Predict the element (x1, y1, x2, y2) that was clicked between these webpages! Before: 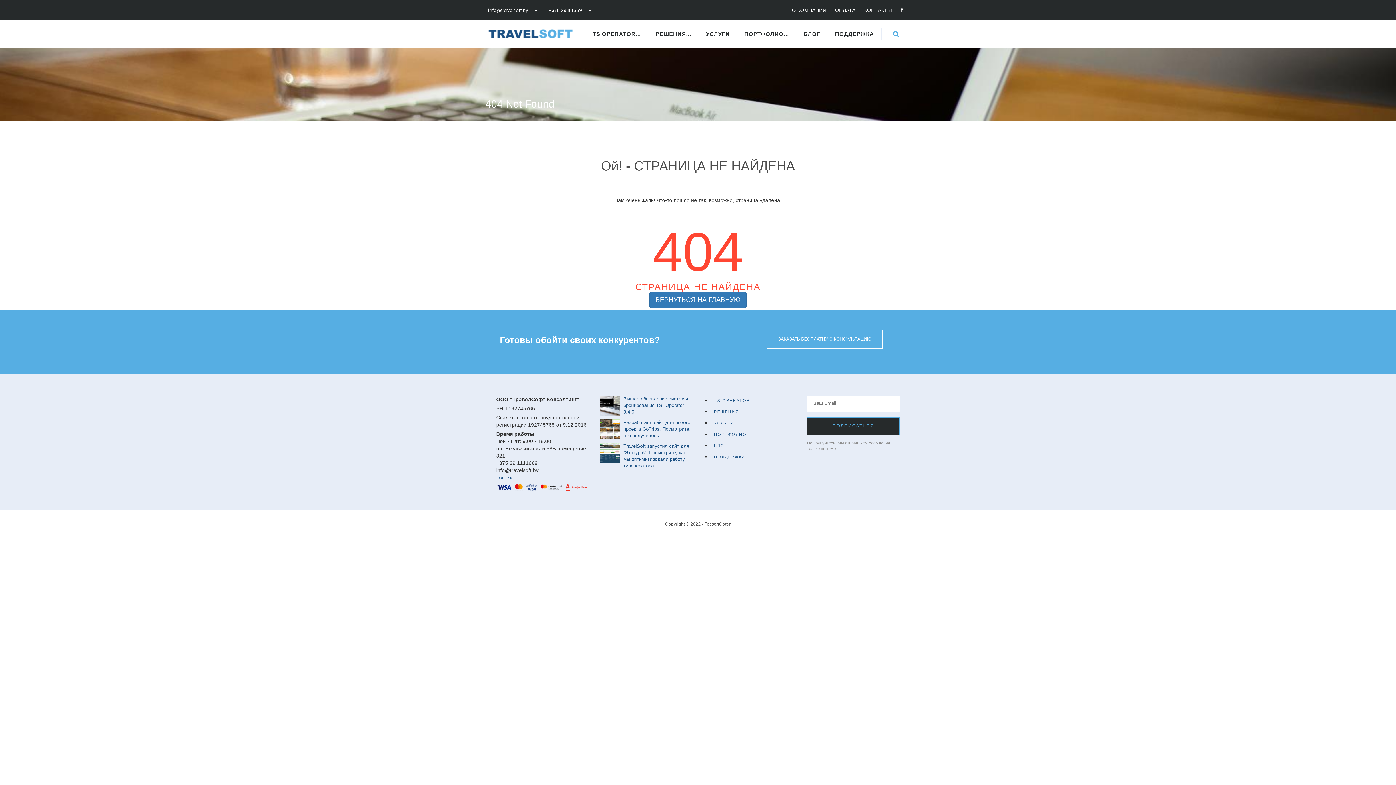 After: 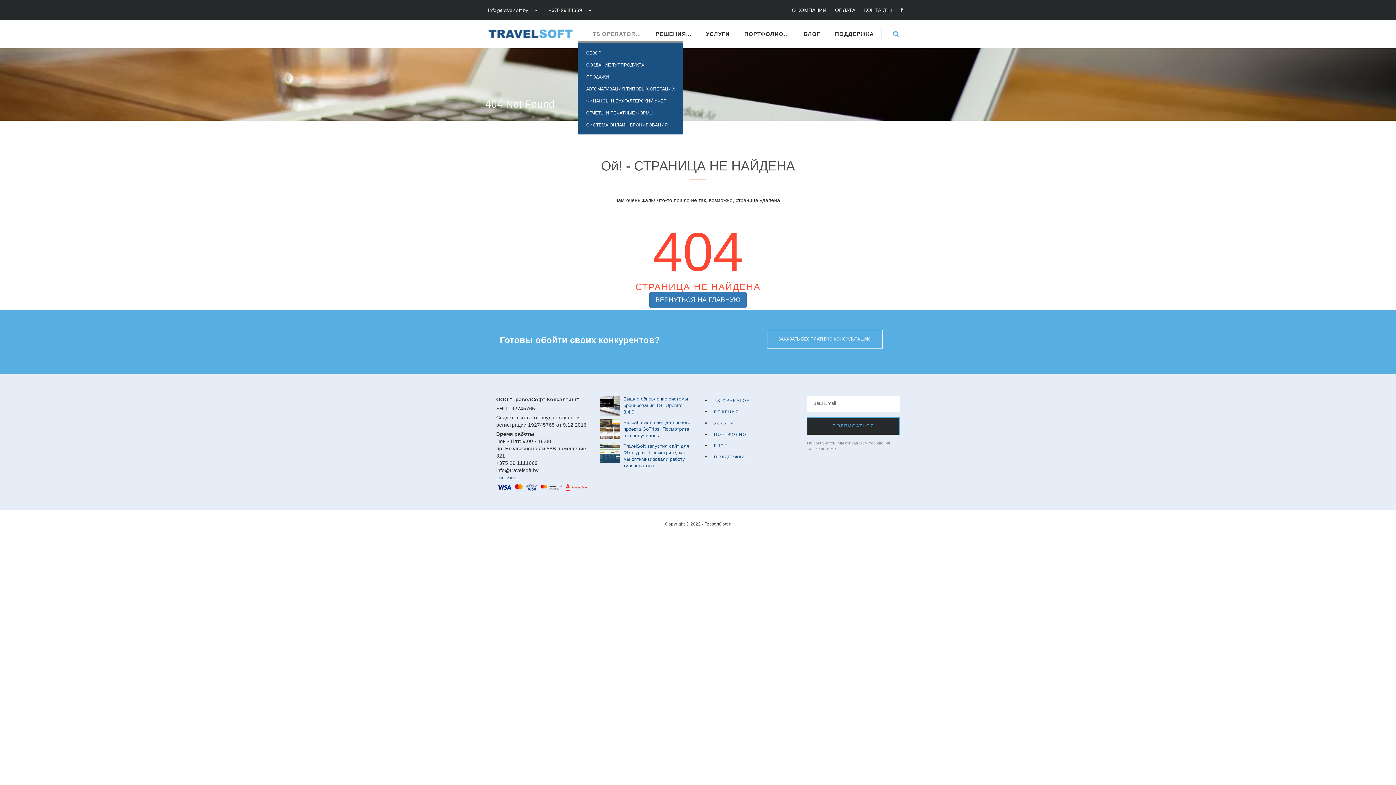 Action: bbox: (585, 25, 648, 43) label: TS OPERATOR...